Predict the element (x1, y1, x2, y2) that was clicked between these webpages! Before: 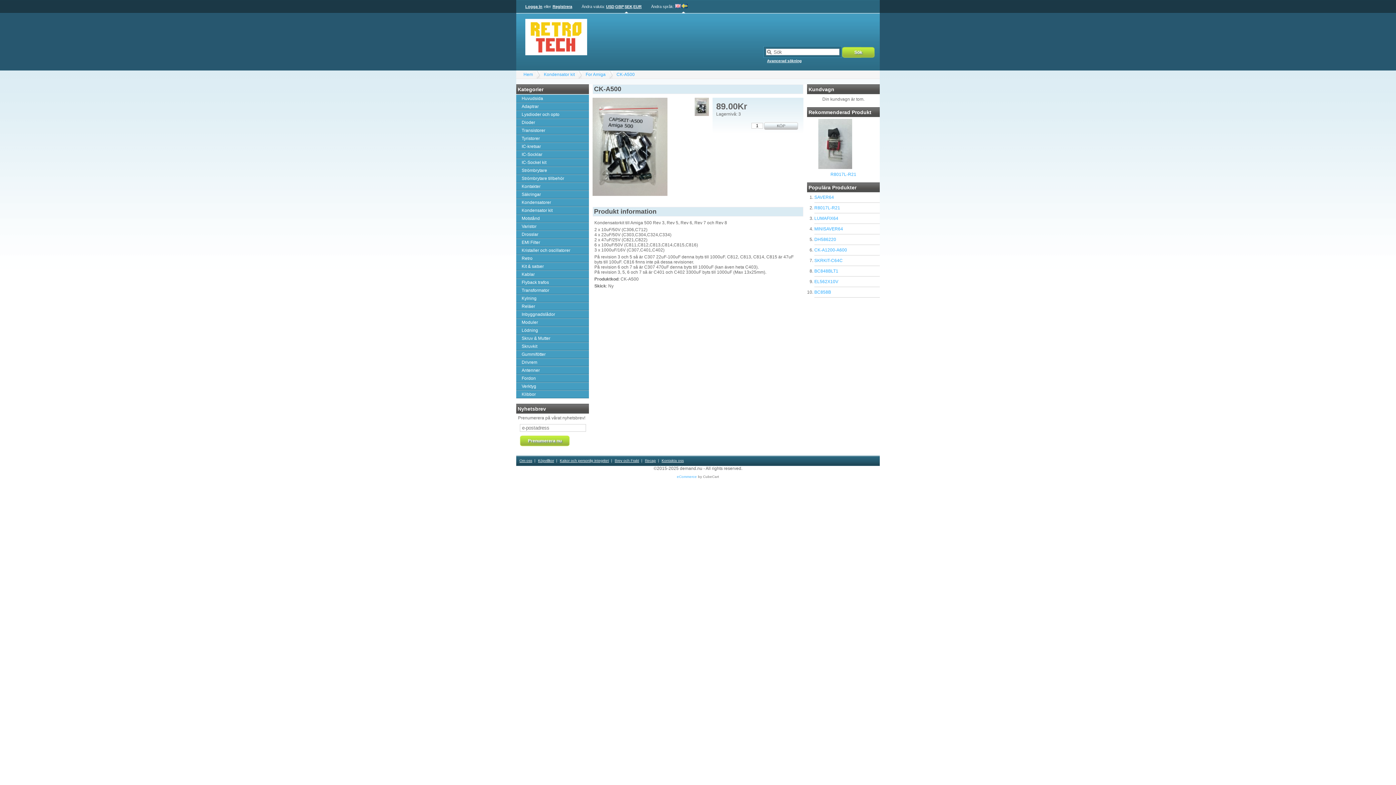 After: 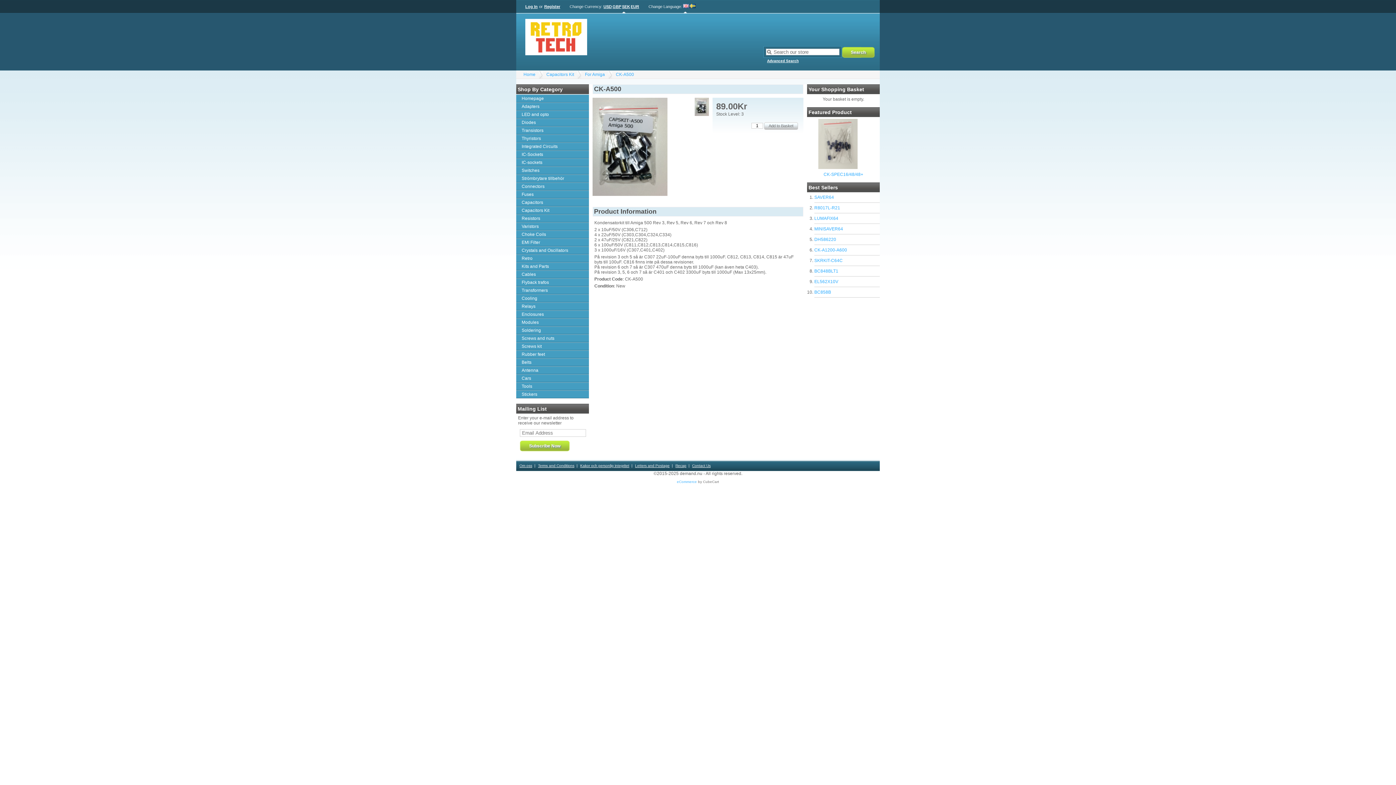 Action: bbox: (675, 0, 681, 13)